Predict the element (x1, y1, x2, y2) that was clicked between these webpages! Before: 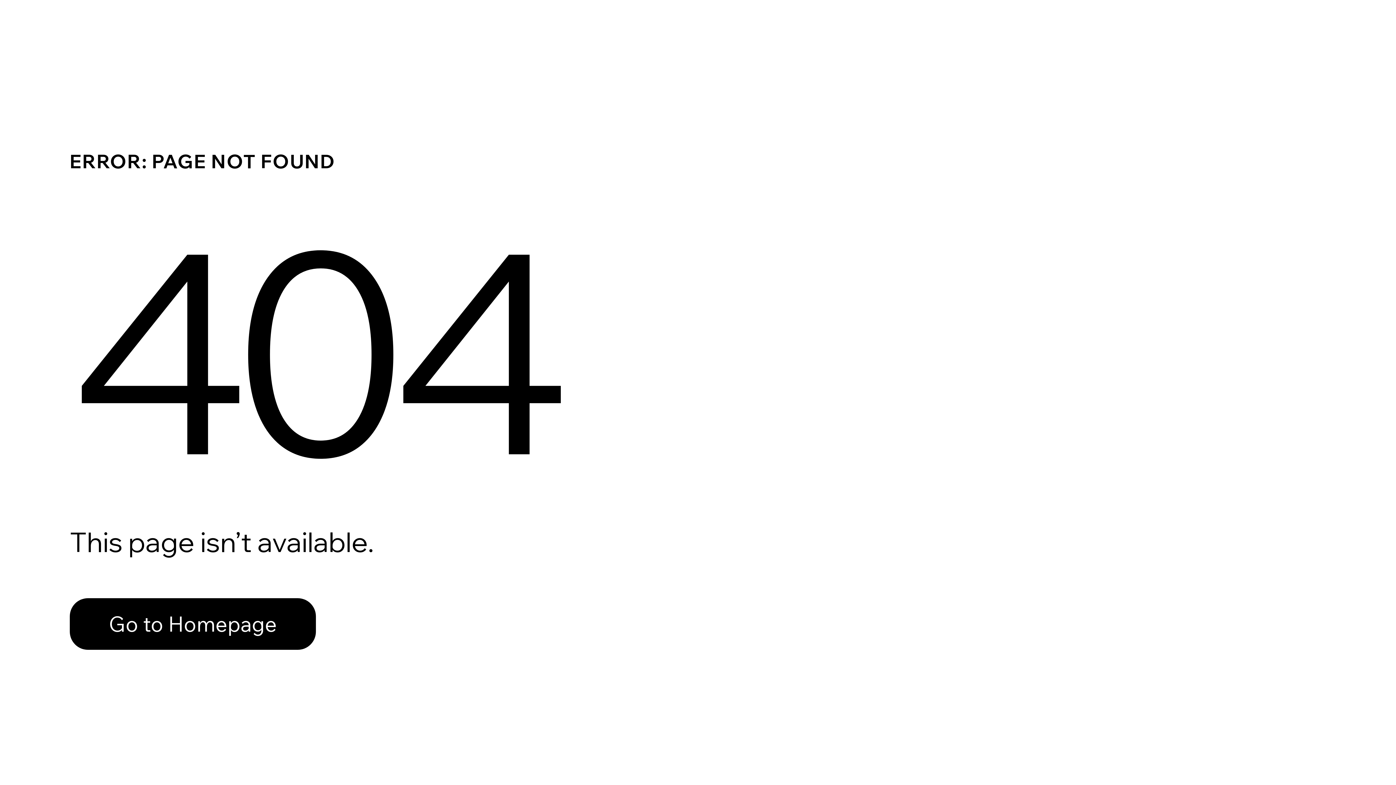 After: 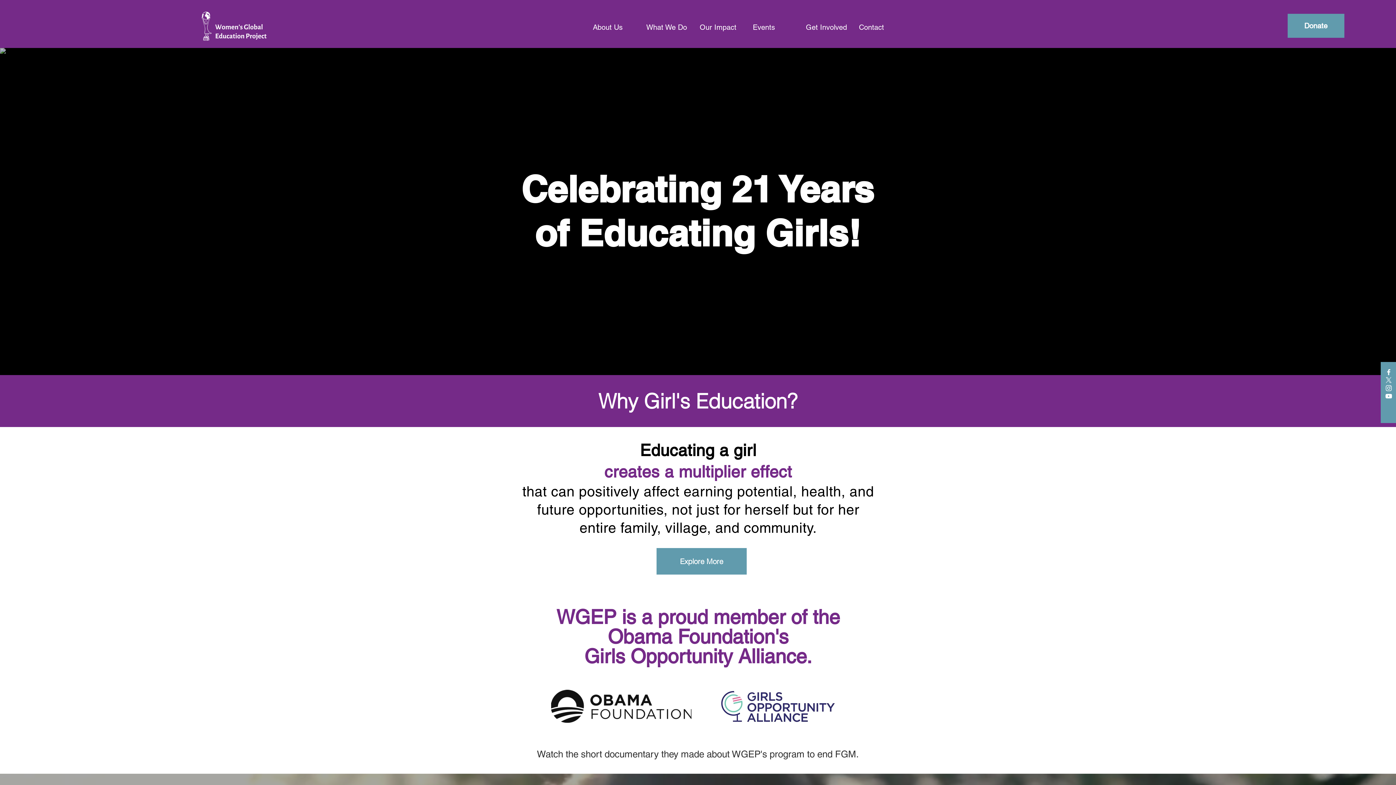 Action: label: Go to Homepage bbox: (69, 582, 768, 659)